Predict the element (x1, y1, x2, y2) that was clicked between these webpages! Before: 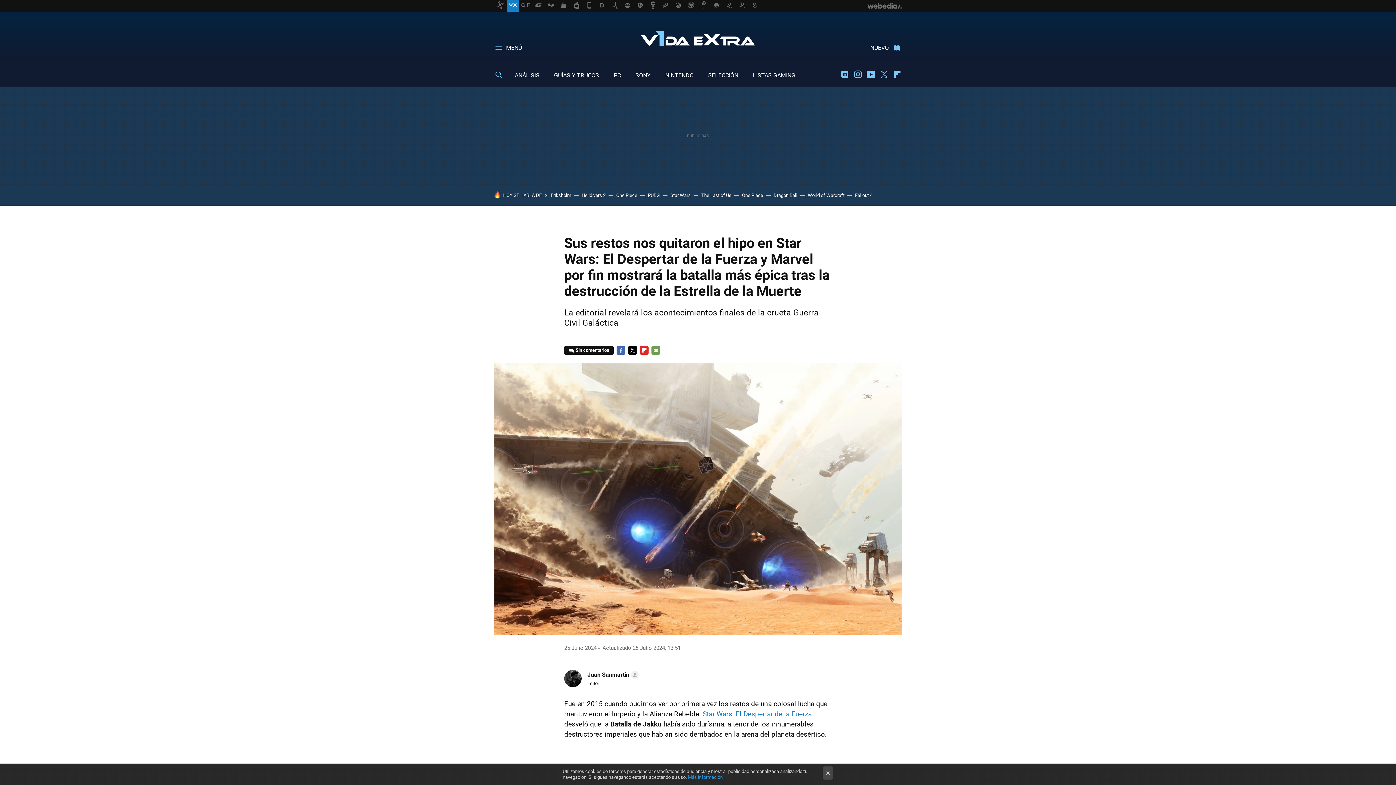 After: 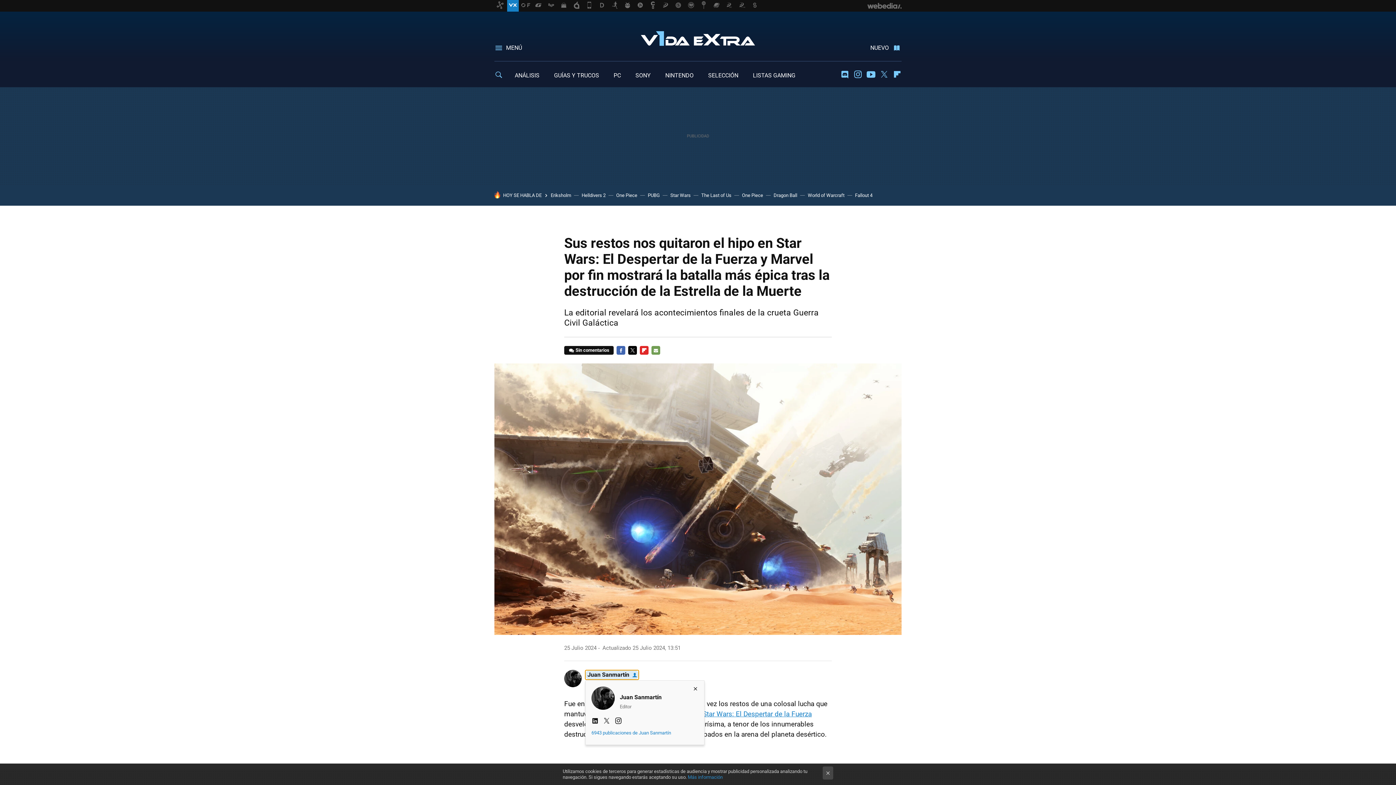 Action: bbox: (585, 670, 638, 680) label: Juan Sanmartín